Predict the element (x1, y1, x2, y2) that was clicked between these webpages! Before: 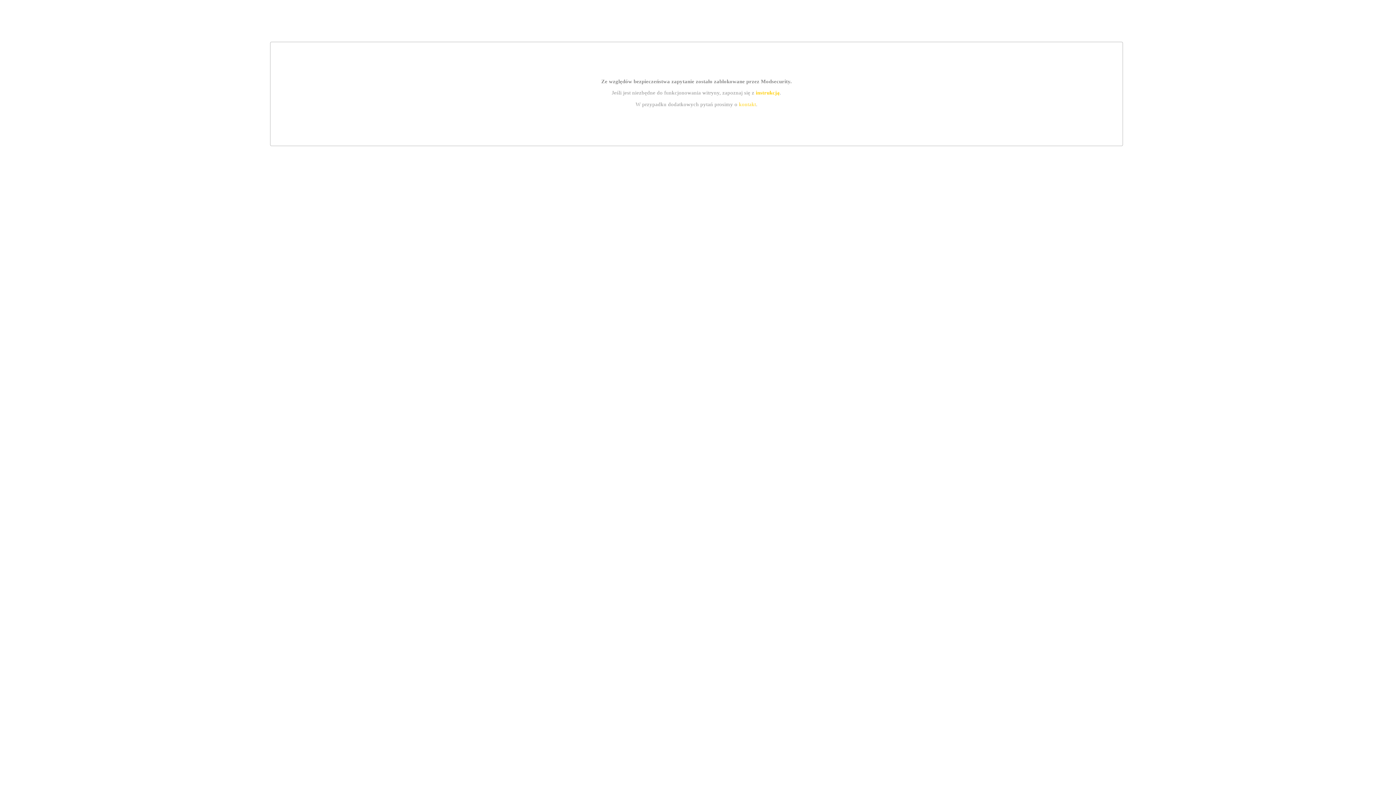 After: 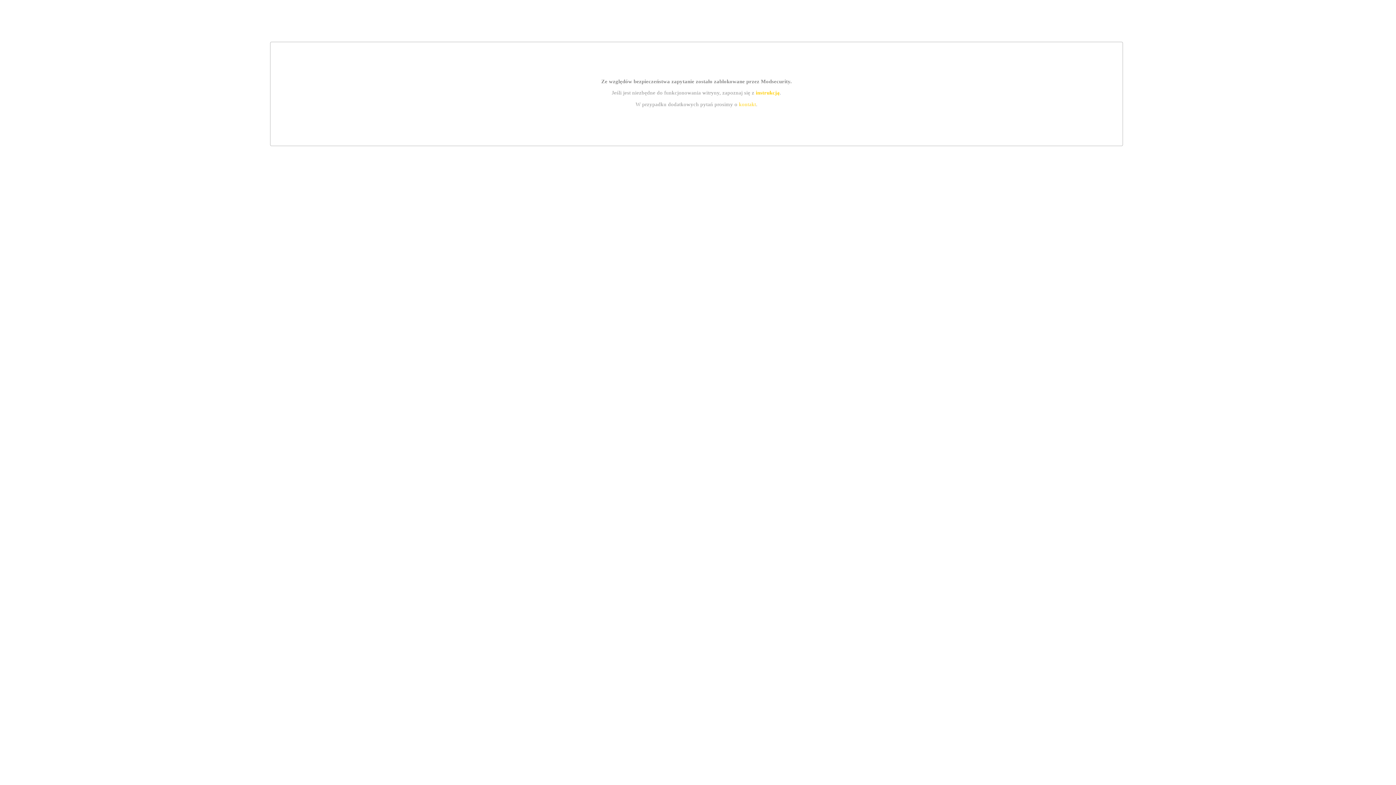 Action: label: instrukcją bbox: (755, 89, 779, 95)